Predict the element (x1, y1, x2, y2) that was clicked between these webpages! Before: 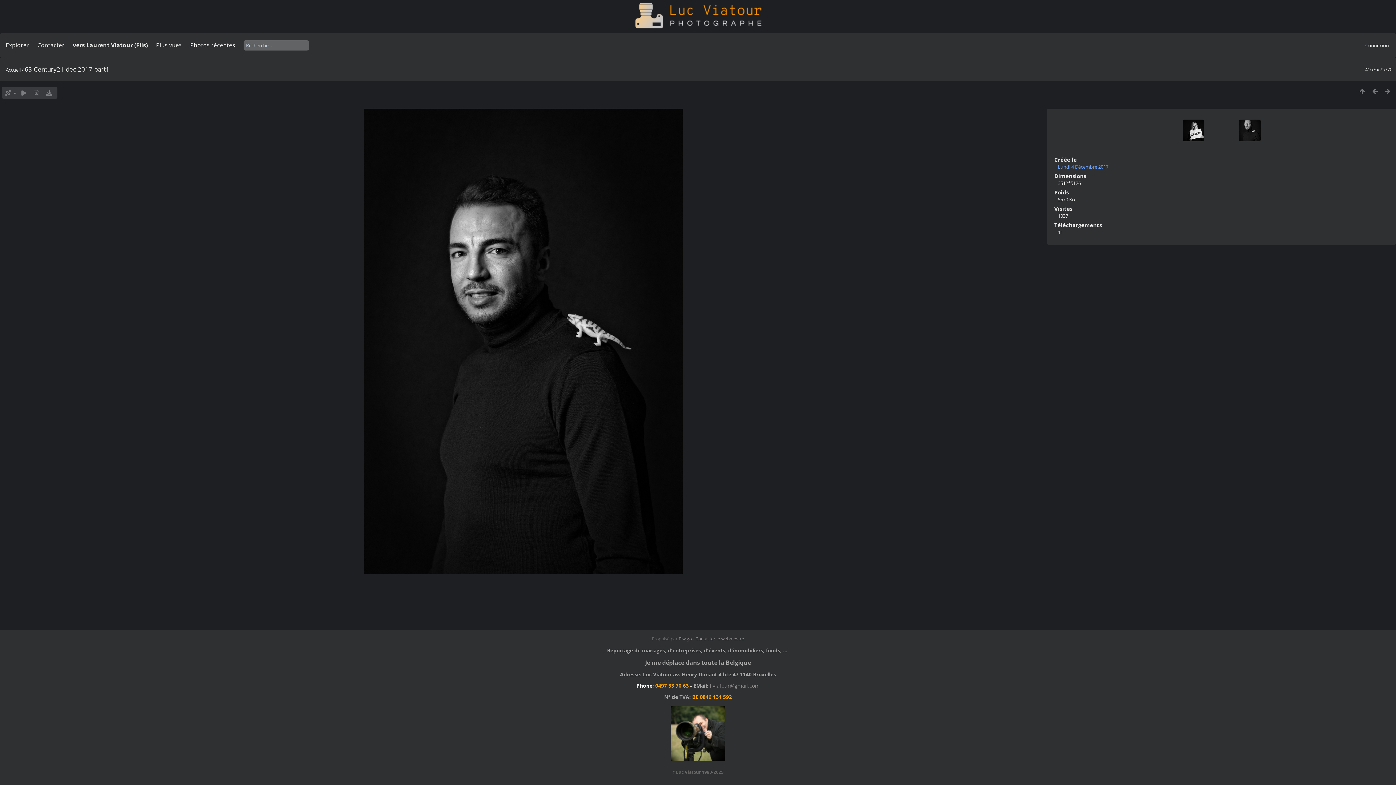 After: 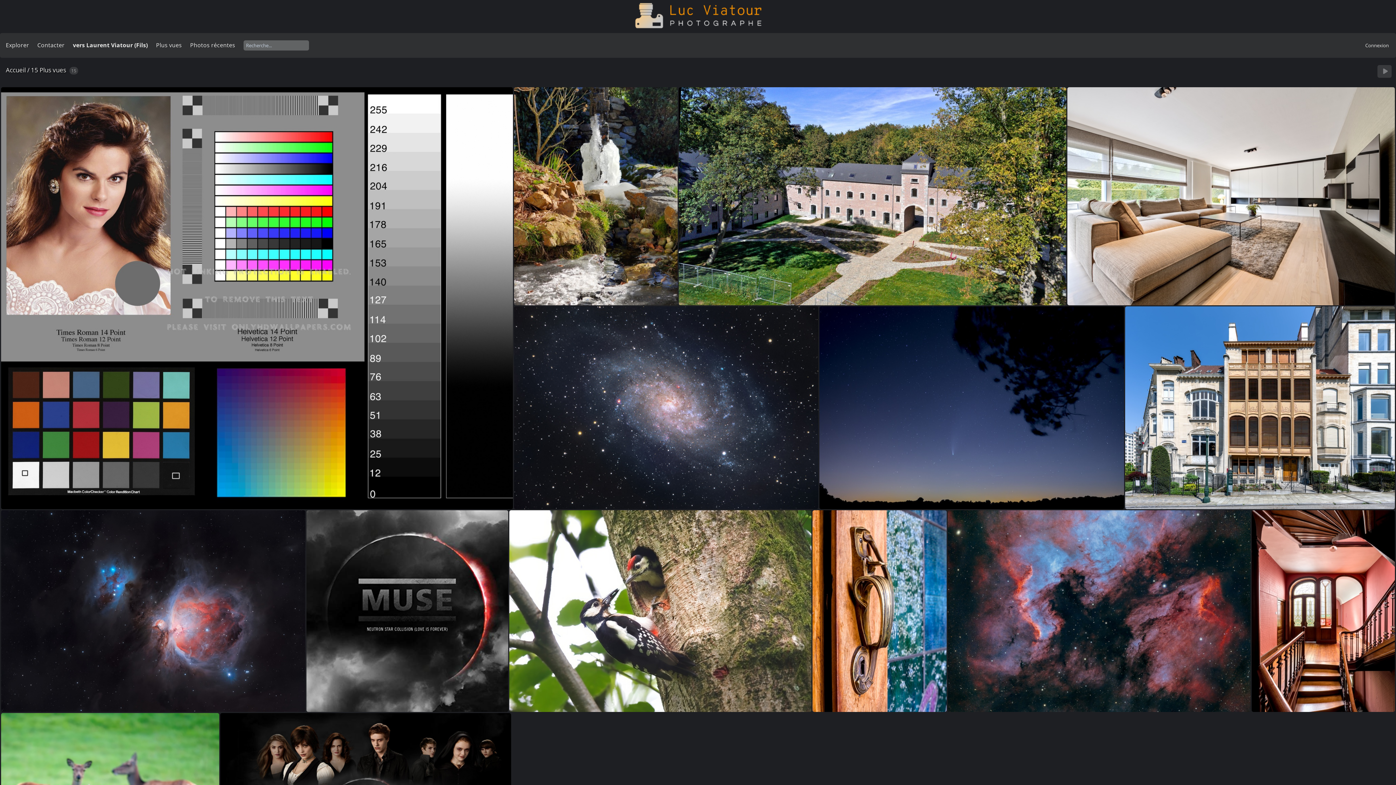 Action: label: Plus vues bbox: (156, 41, 181, 49)